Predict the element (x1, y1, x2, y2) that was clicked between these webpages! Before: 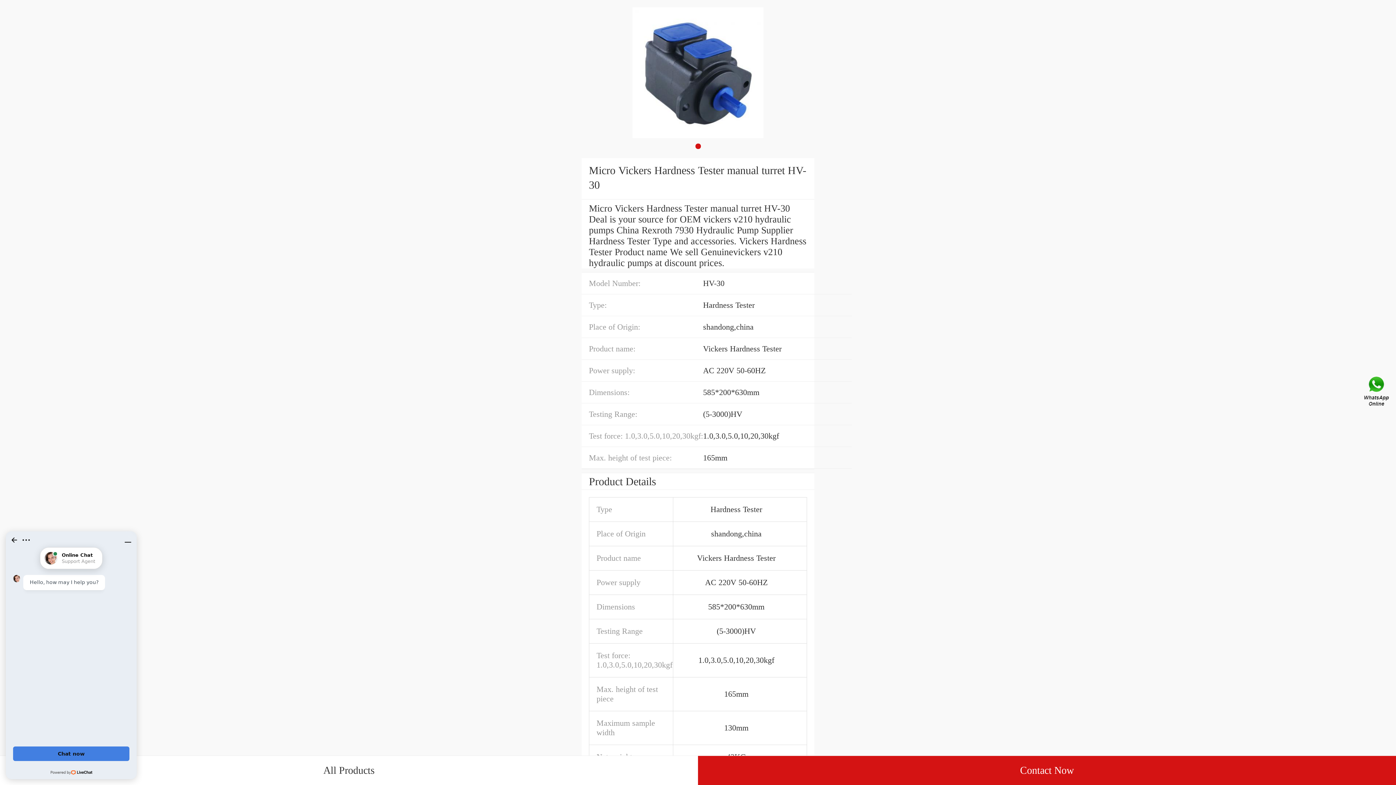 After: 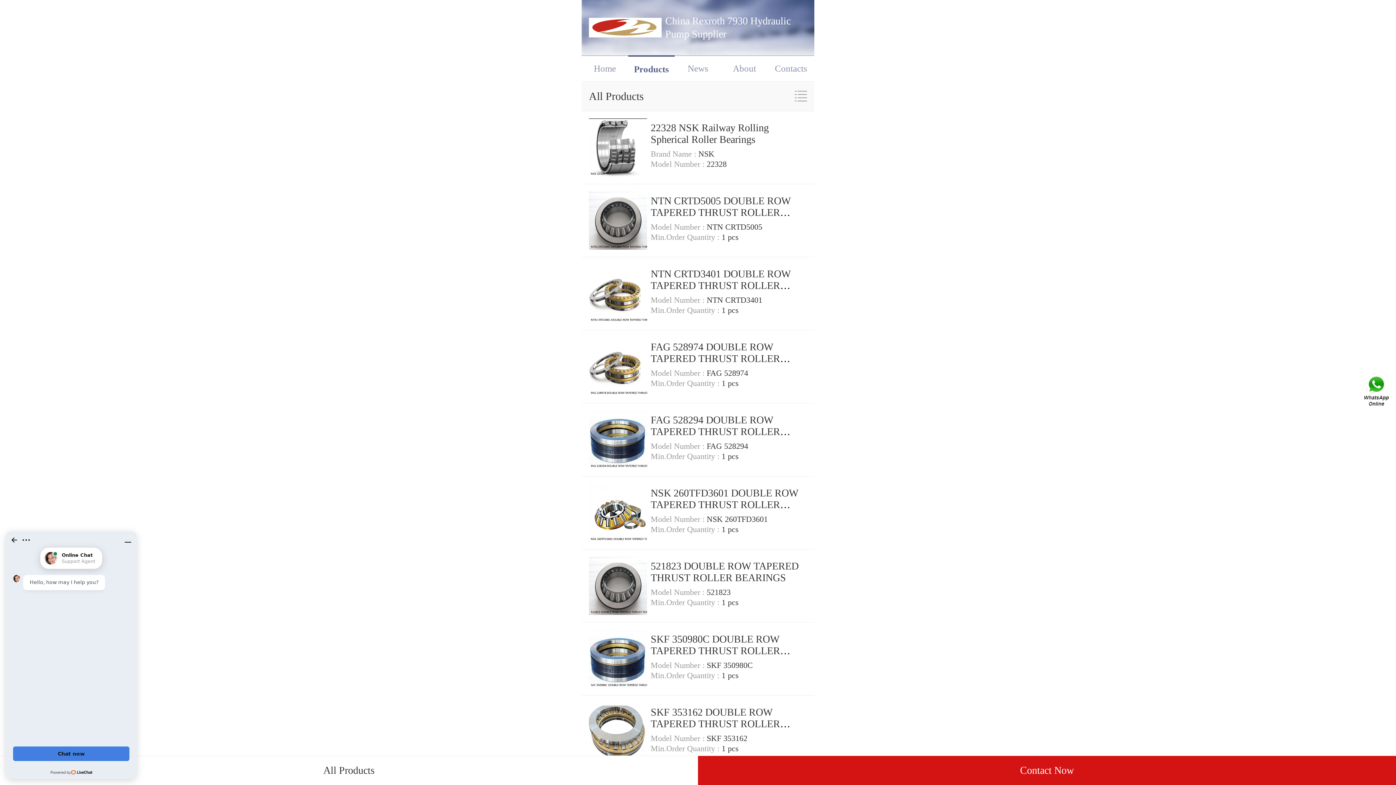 Action: bbox: (0, 756, 698, 785) label: All Products